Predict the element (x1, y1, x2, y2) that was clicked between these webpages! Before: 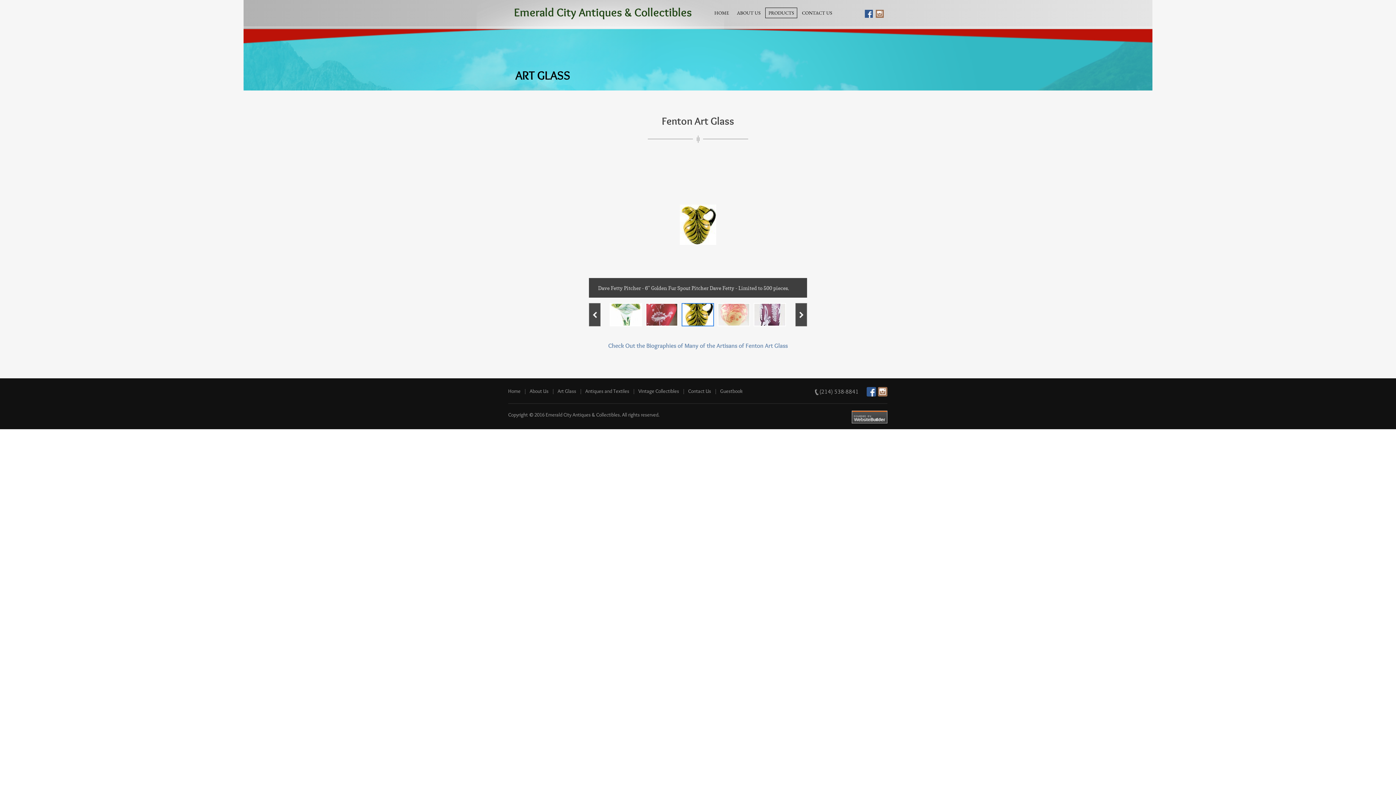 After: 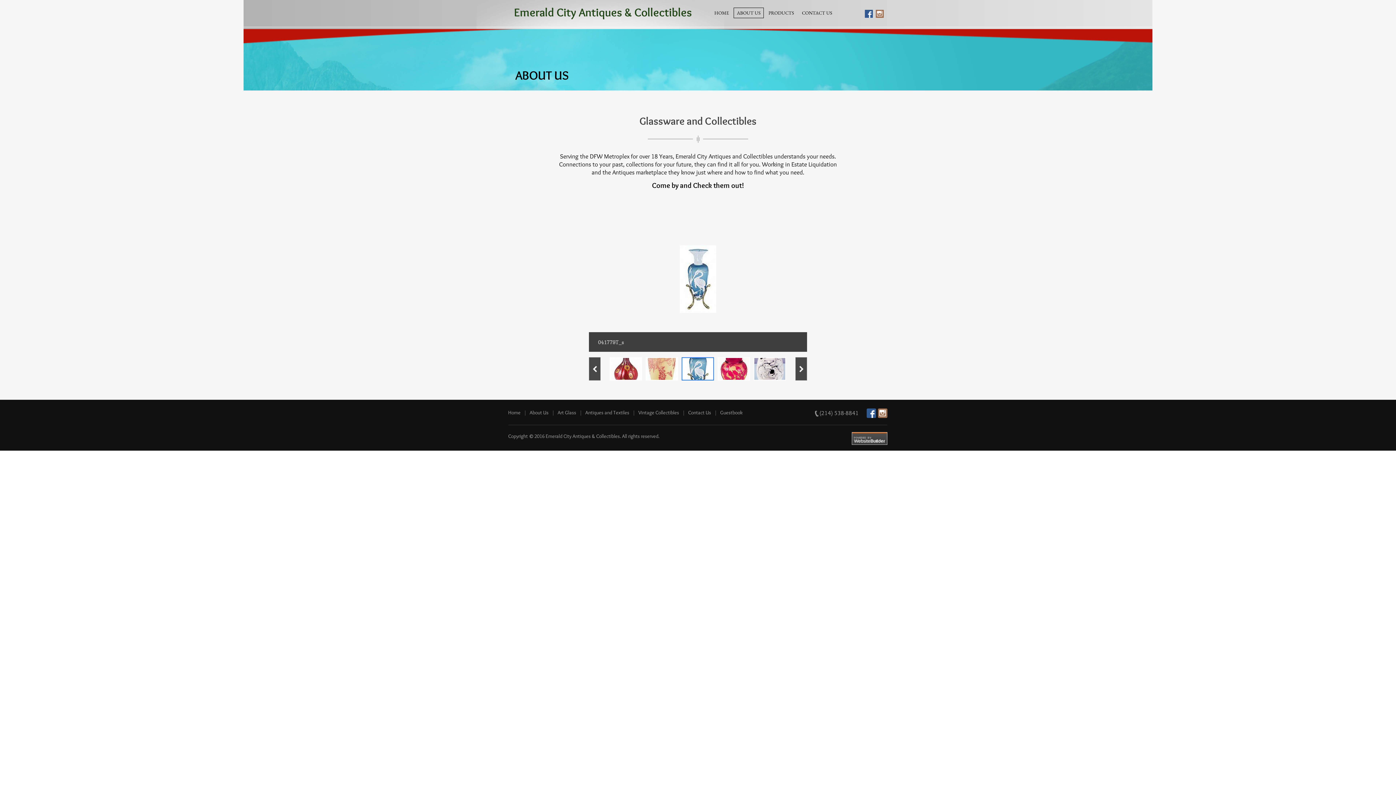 Action: label: ABOUT US bbox: (733, 7, 764, 18)